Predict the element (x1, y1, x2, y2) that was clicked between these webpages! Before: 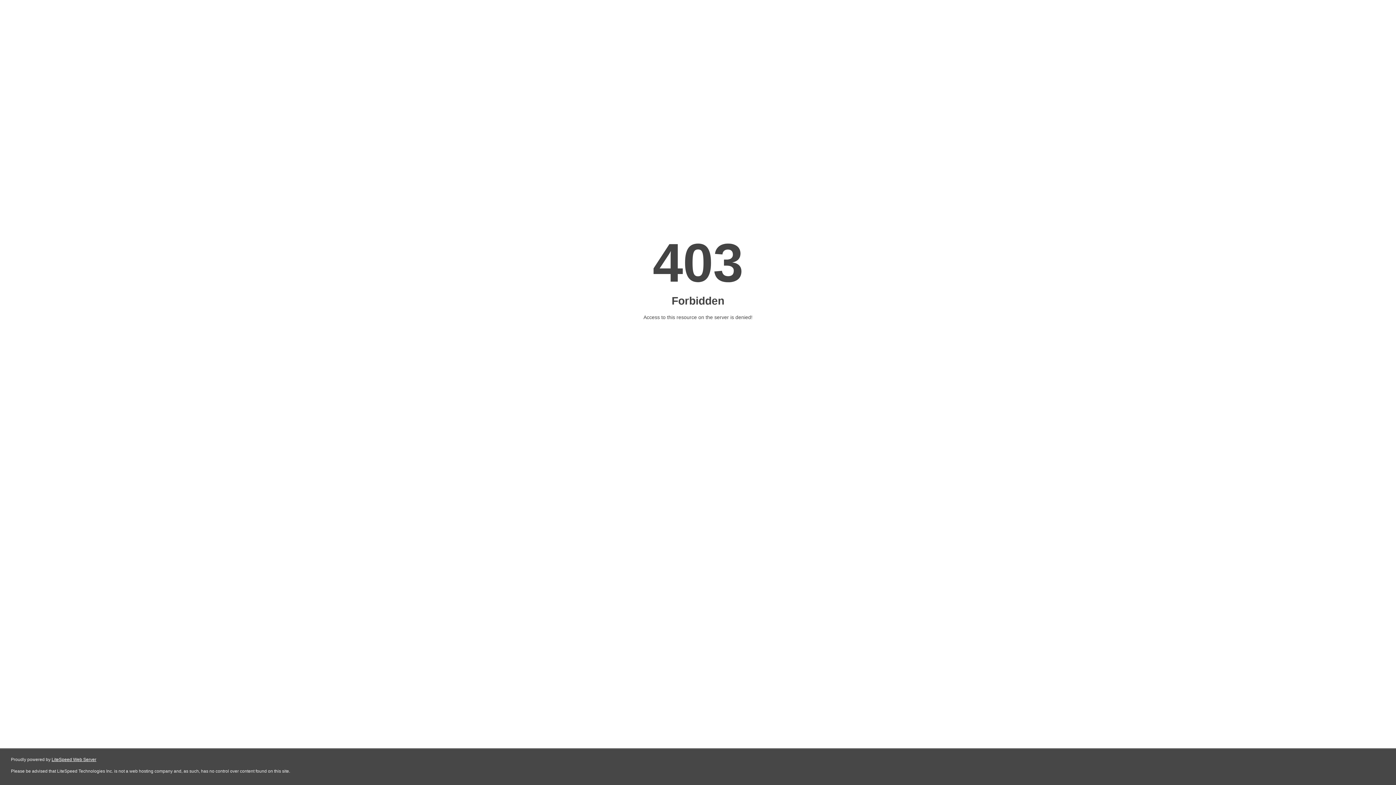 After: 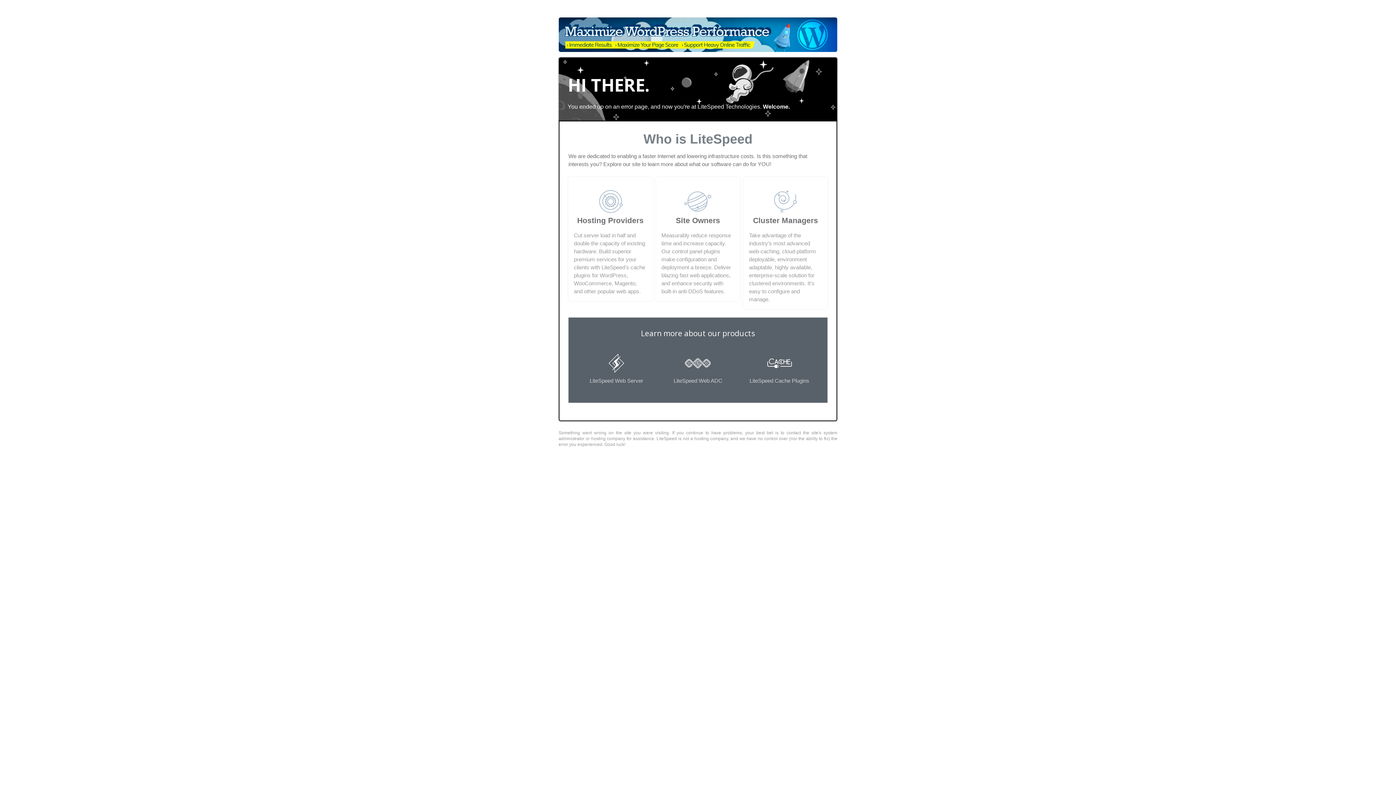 Action: bbox: (51, 757, 96, 762) label: LiteSpeed Web Server